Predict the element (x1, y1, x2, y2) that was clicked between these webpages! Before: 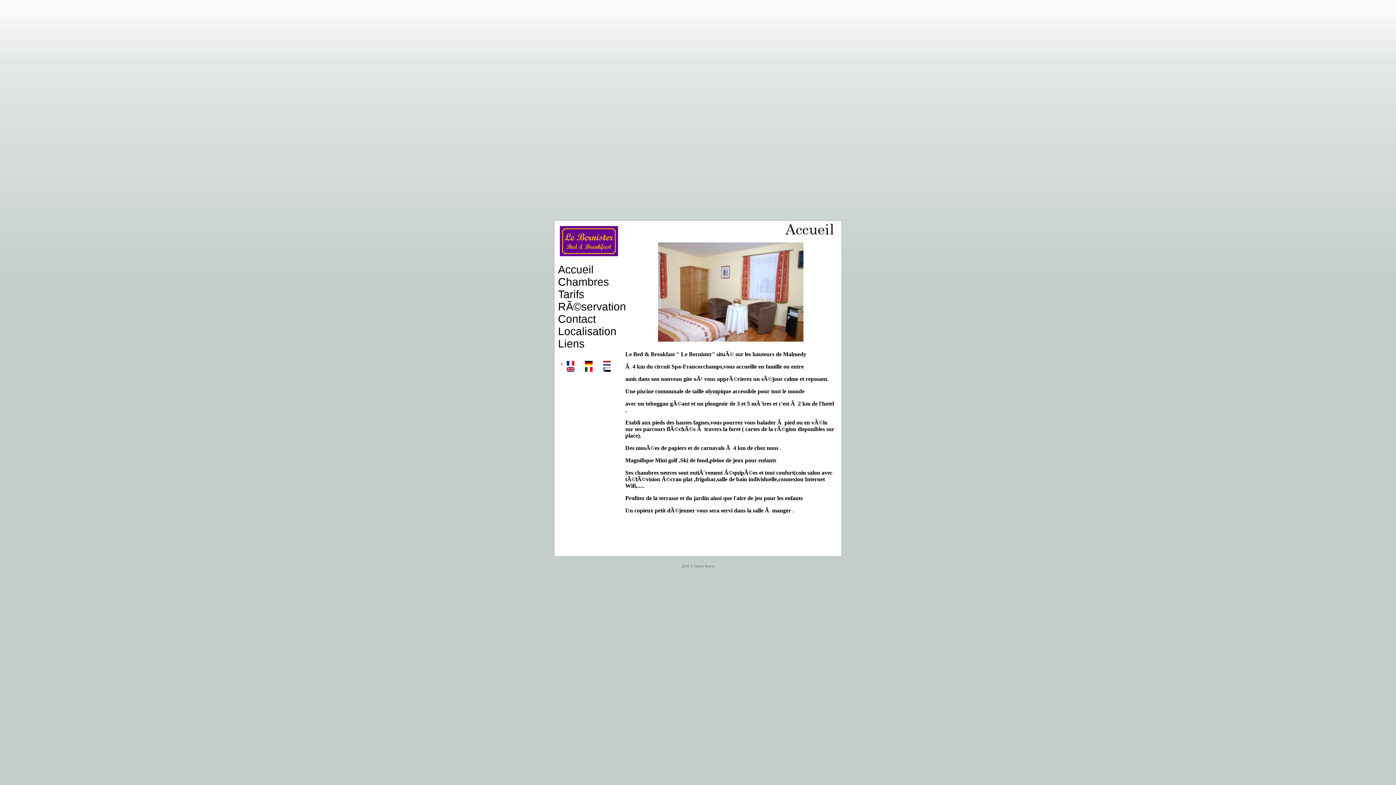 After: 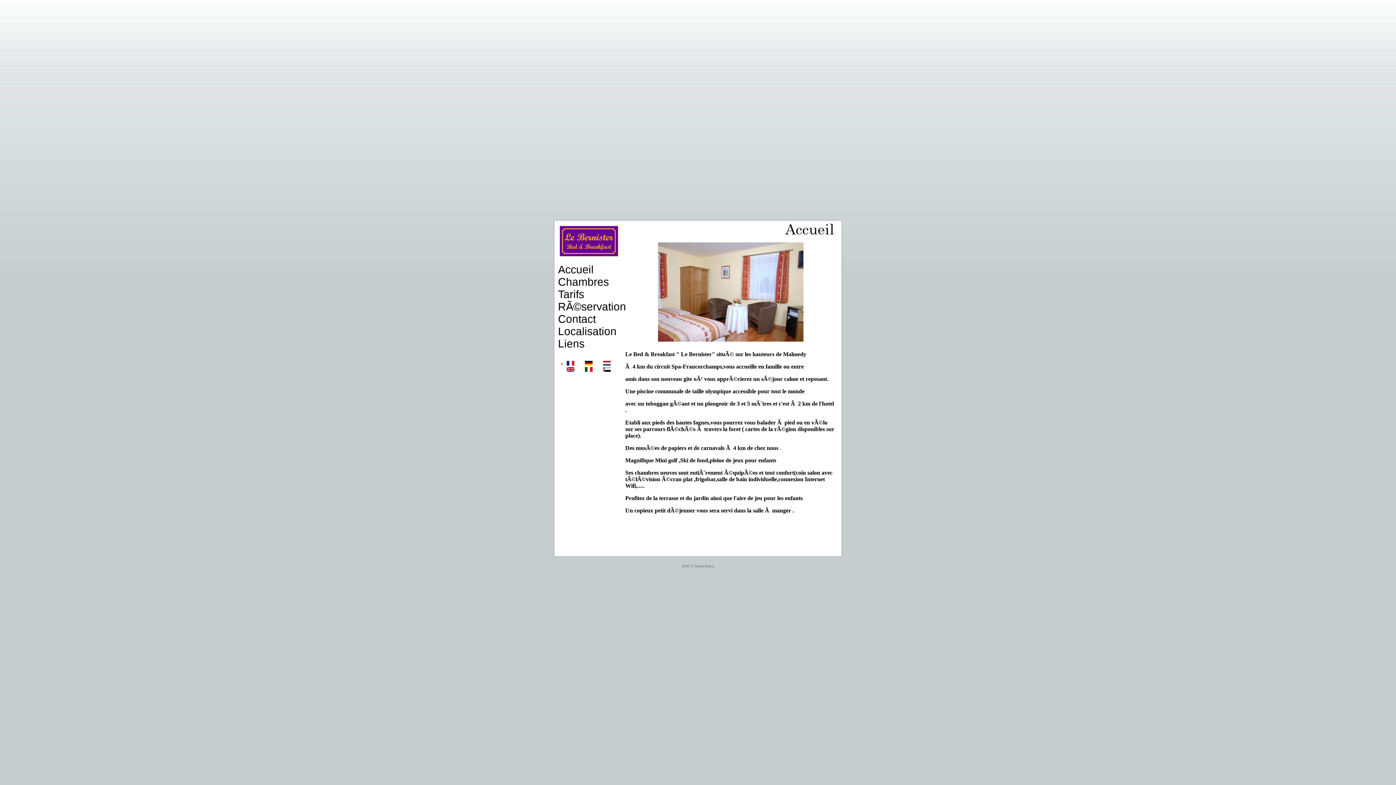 Action: label: Accueil bbox: (558, 263, 593, 275)